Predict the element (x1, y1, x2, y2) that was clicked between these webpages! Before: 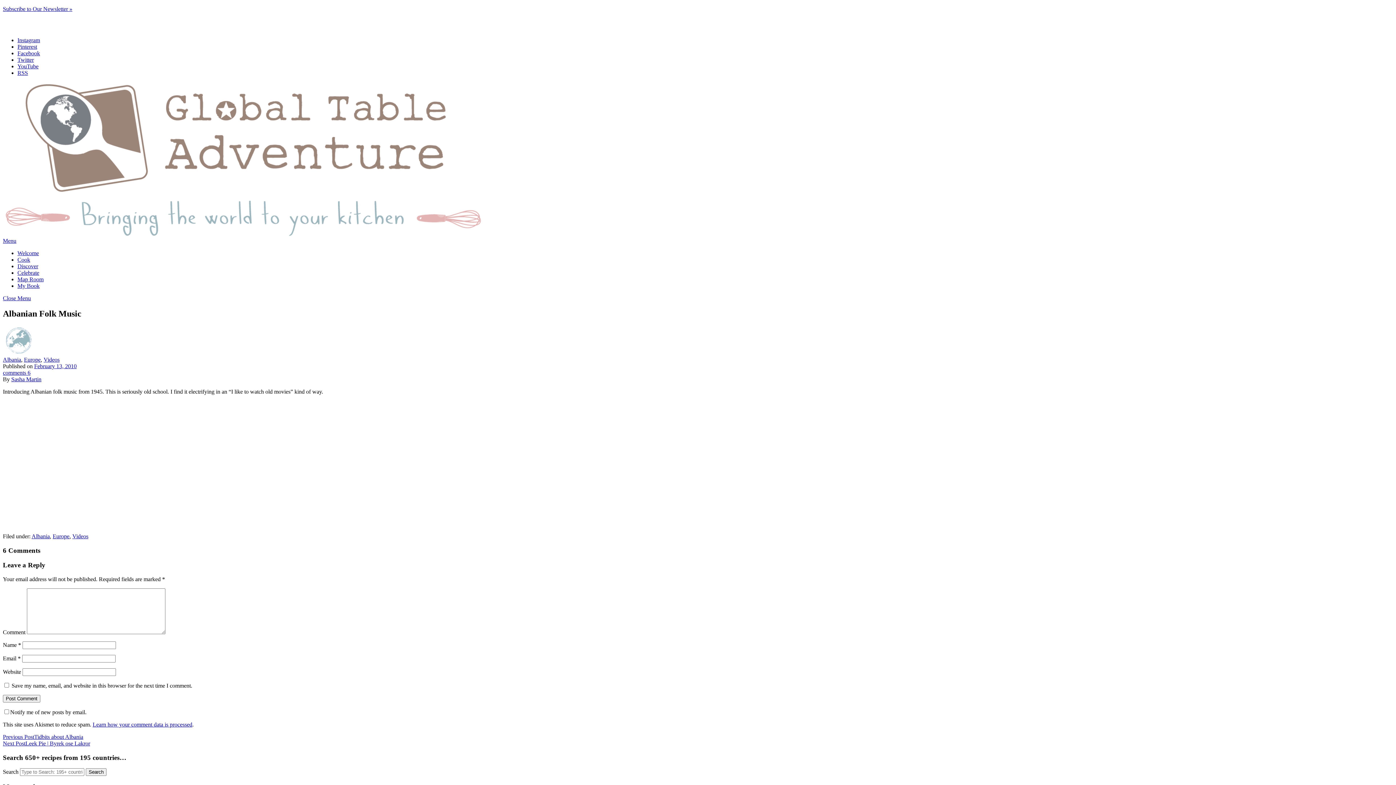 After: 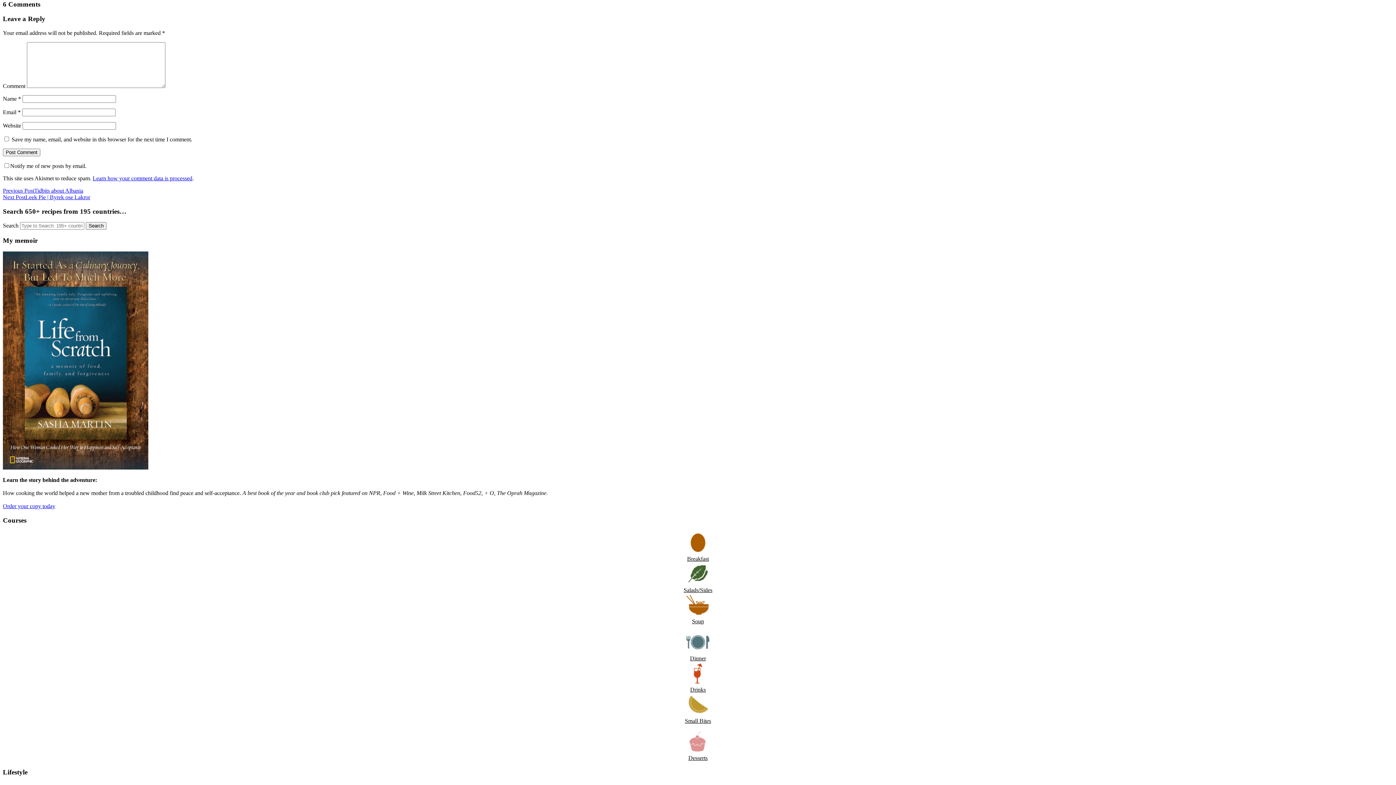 Action: bbox: (2, 369, 30, 375) label: comments 6